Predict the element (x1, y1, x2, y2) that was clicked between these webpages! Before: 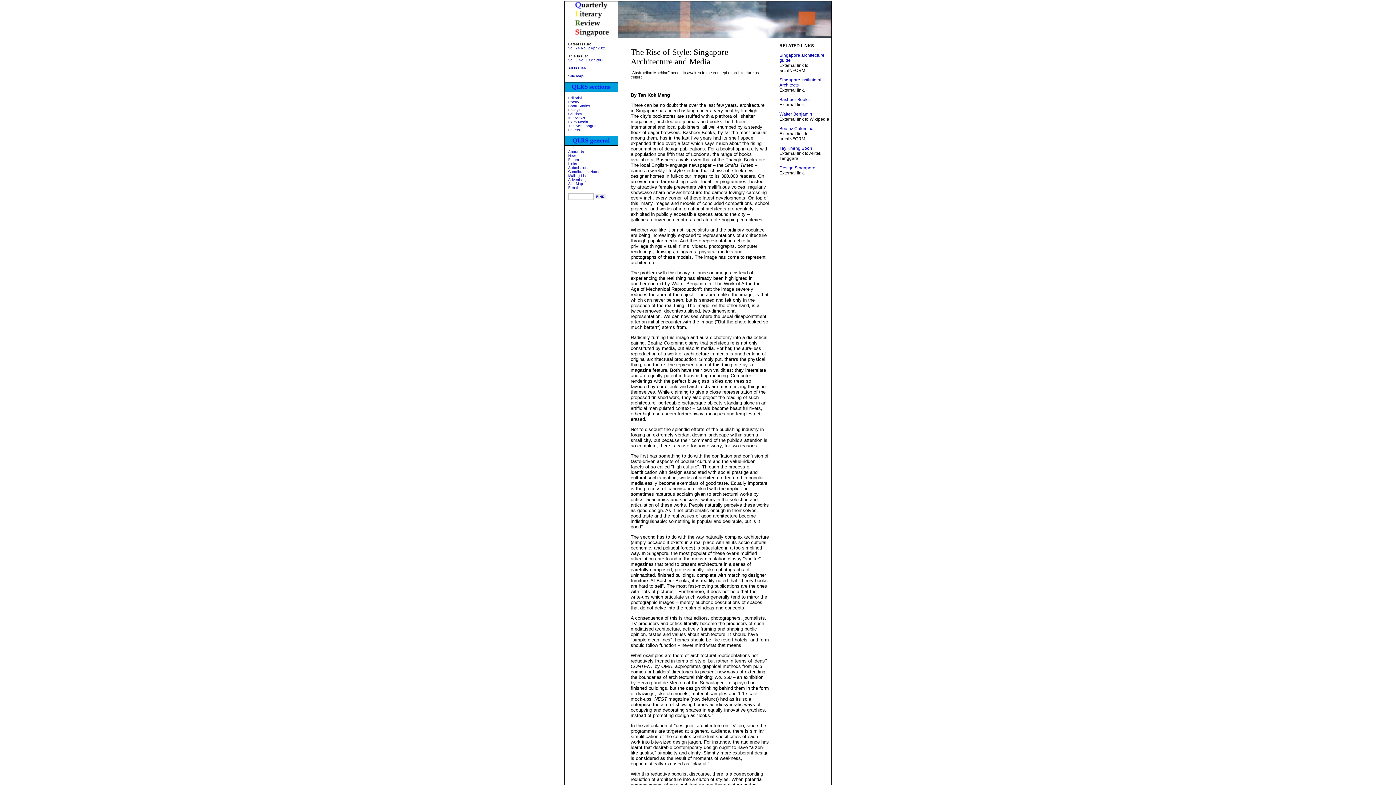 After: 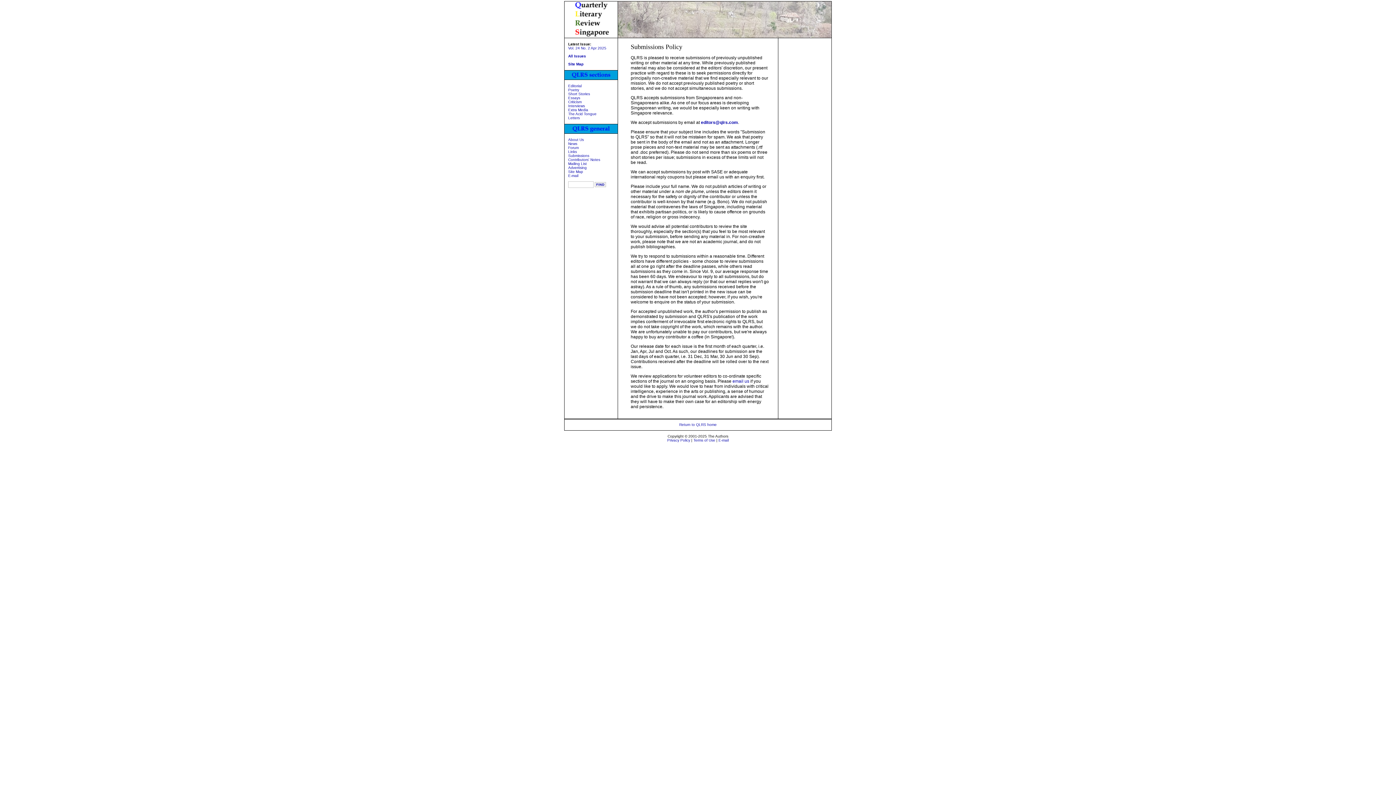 Action: bbox: (568, 165, 589, 169) label: Submissions